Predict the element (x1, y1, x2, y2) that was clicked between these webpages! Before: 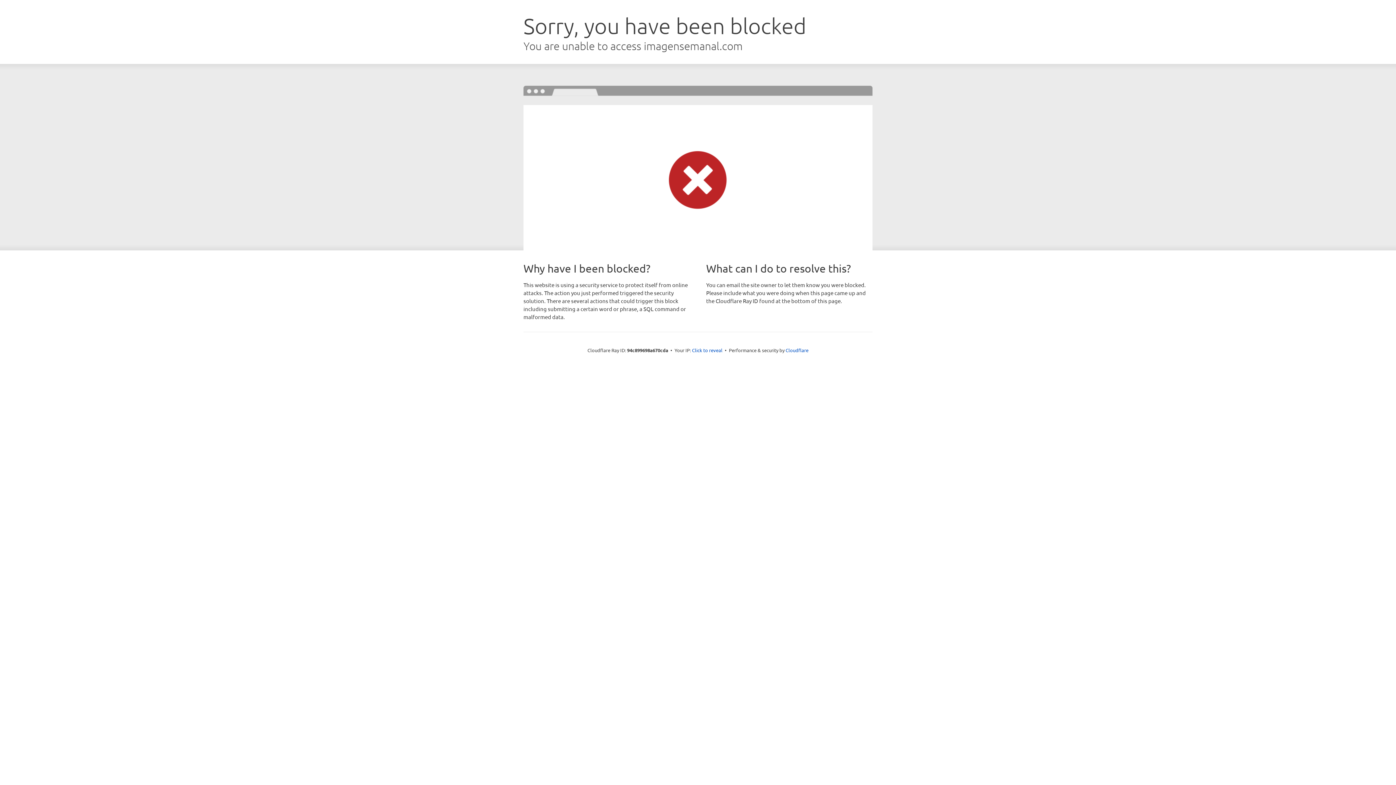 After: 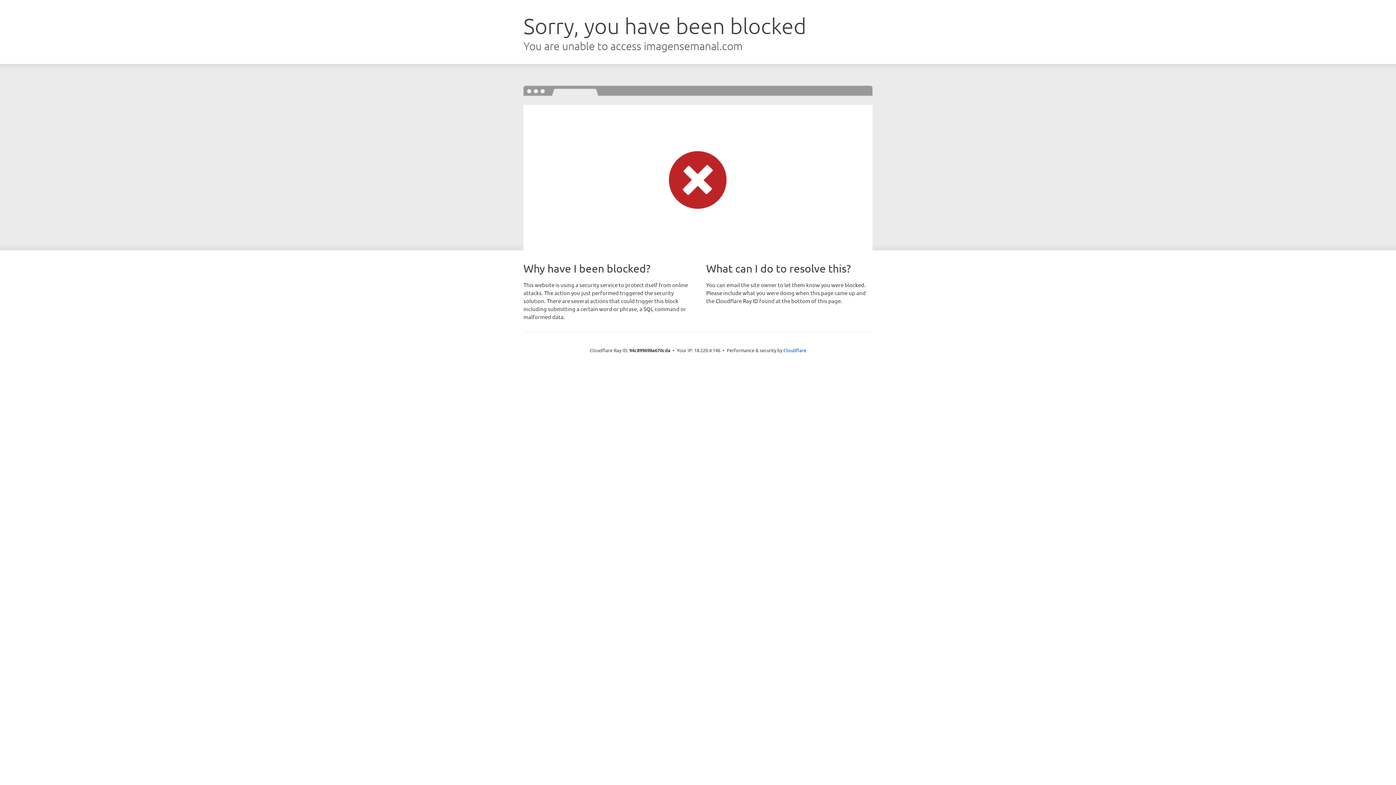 Action: bbox: (692, 346, 722, 353) label: Click to reveal